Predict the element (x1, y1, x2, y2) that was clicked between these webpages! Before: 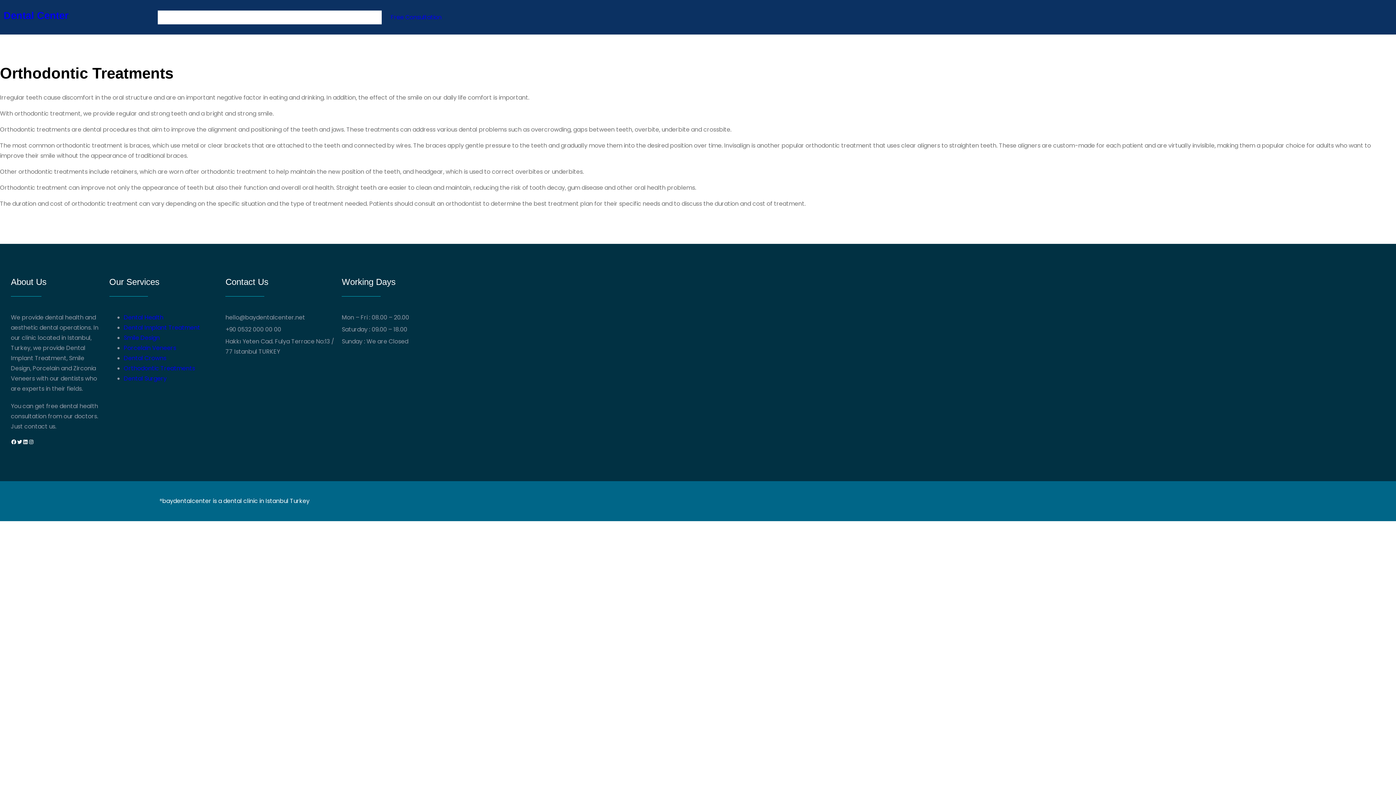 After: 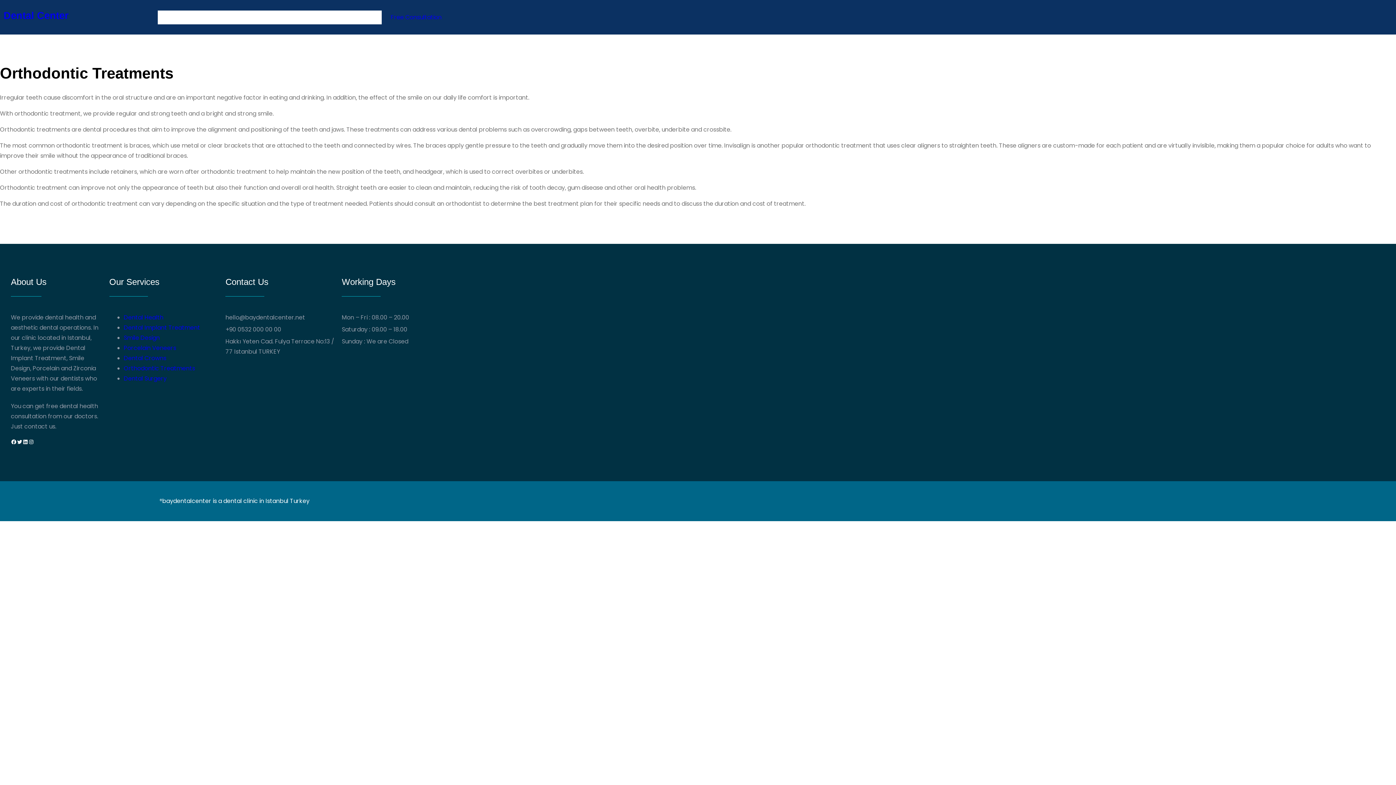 Action: bbox: (123, 364, 195, 372) label: Orthodontic Treatments